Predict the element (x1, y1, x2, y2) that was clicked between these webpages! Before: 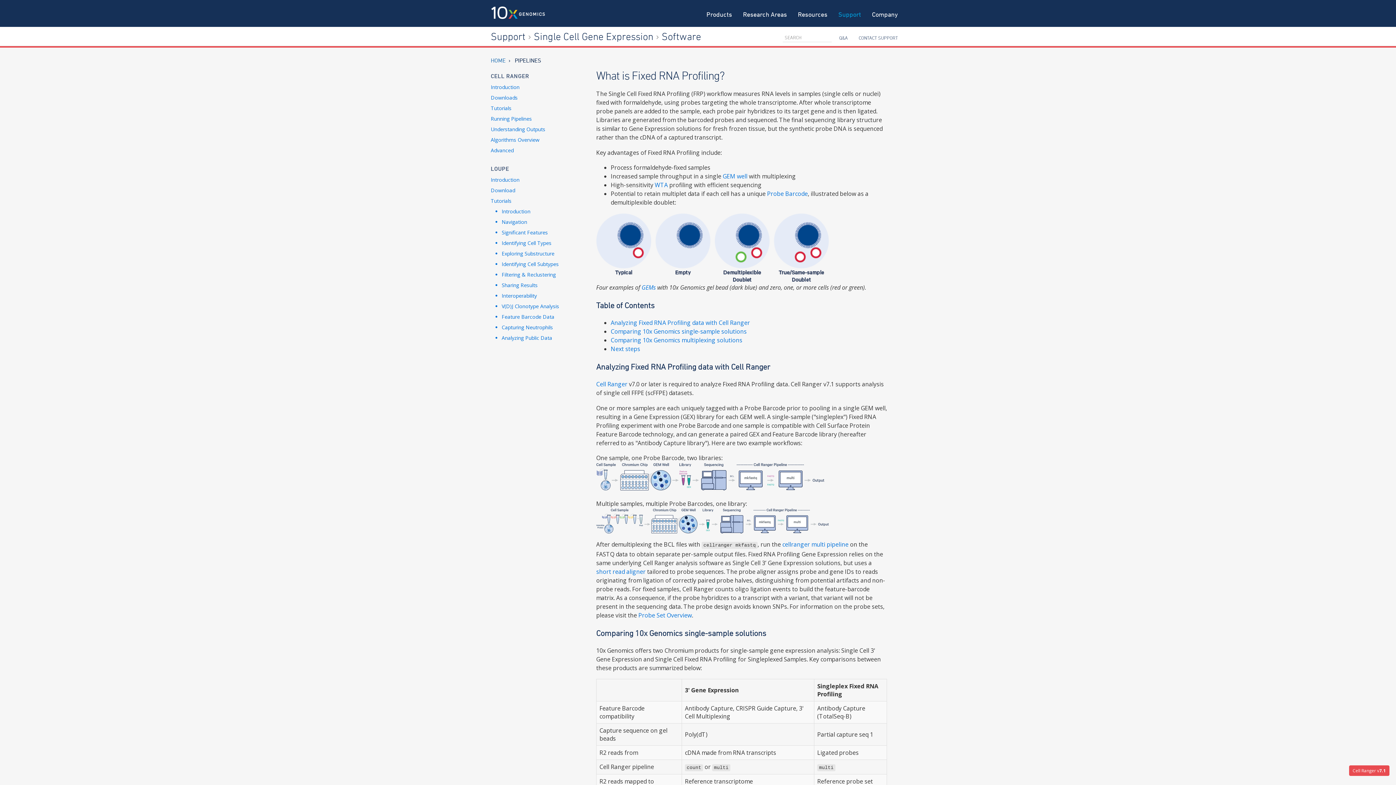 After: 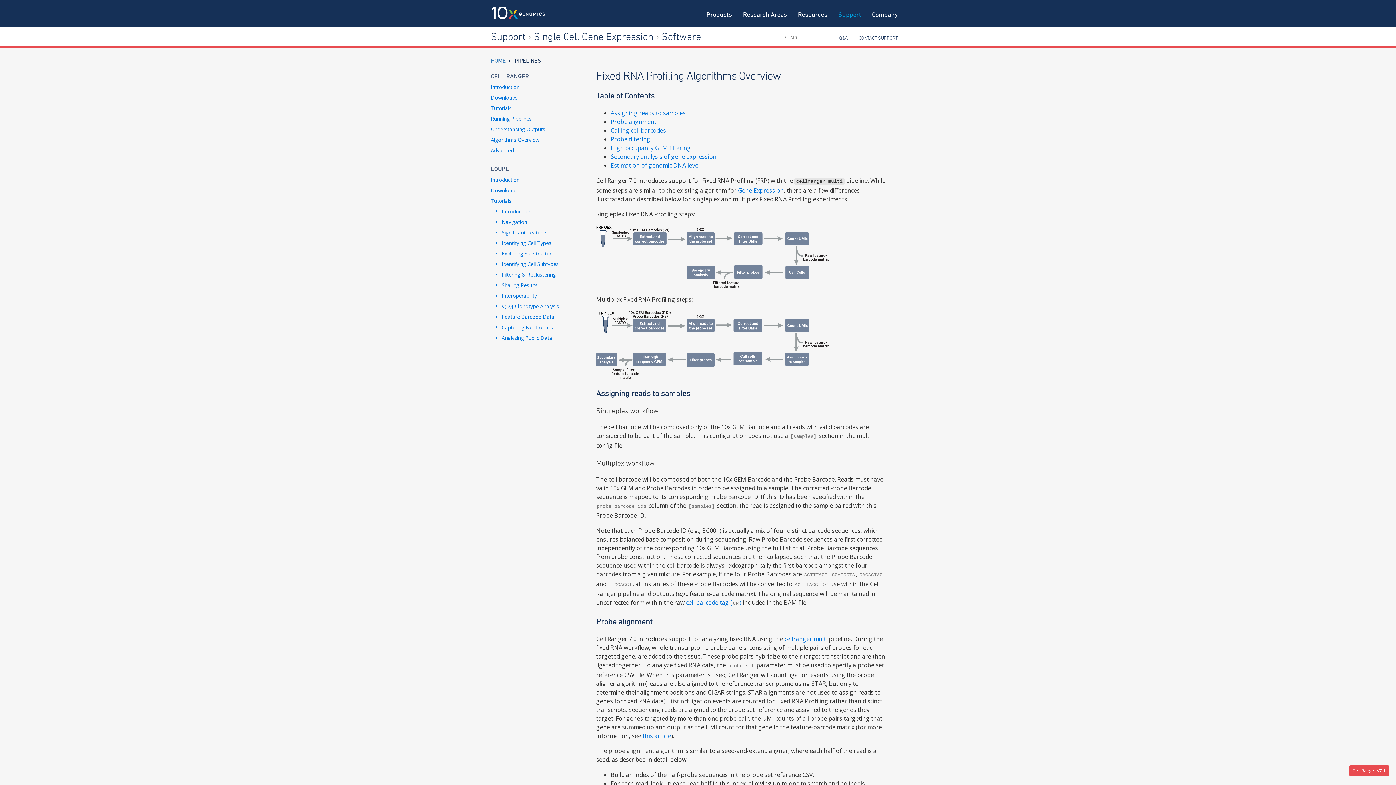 Action: bbox: (596, 567, 645, 575) label: short read aligner